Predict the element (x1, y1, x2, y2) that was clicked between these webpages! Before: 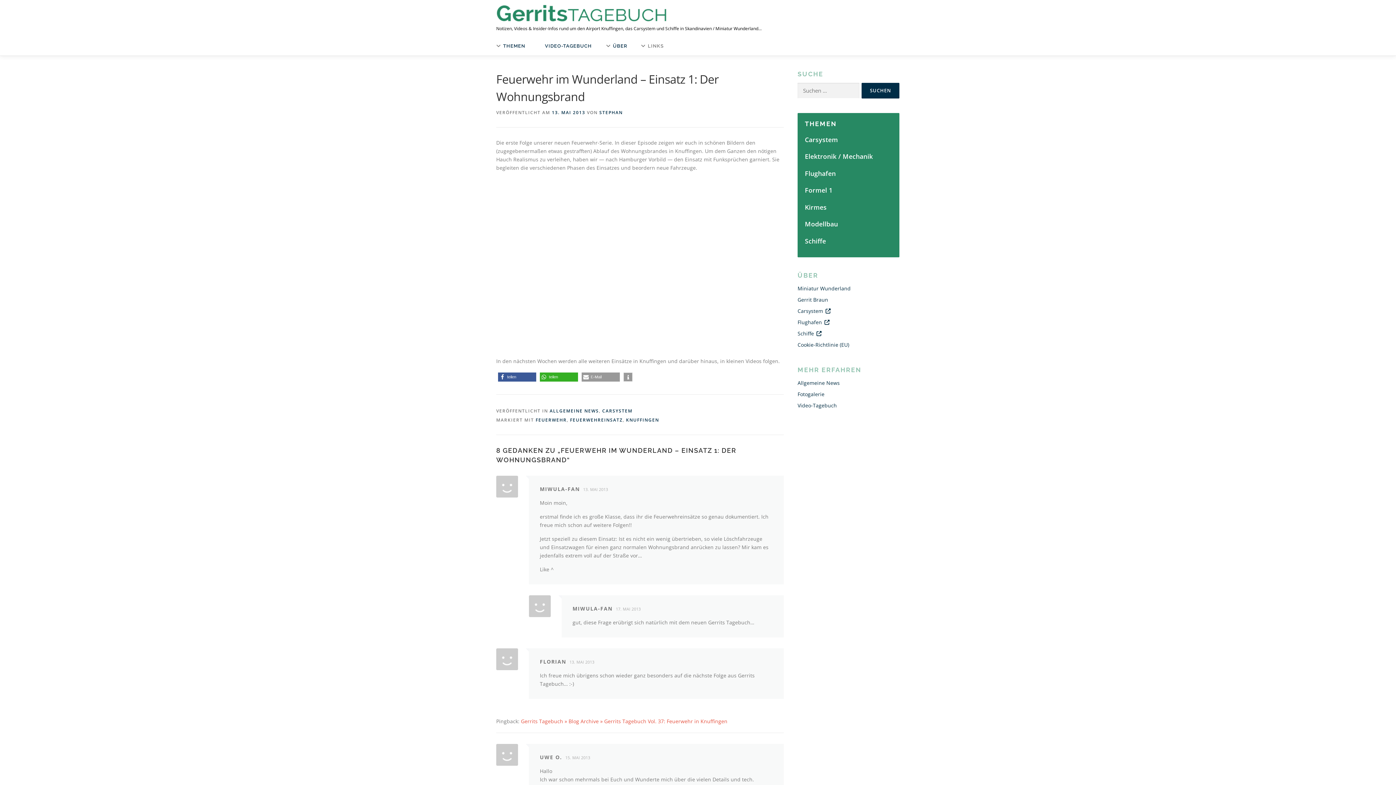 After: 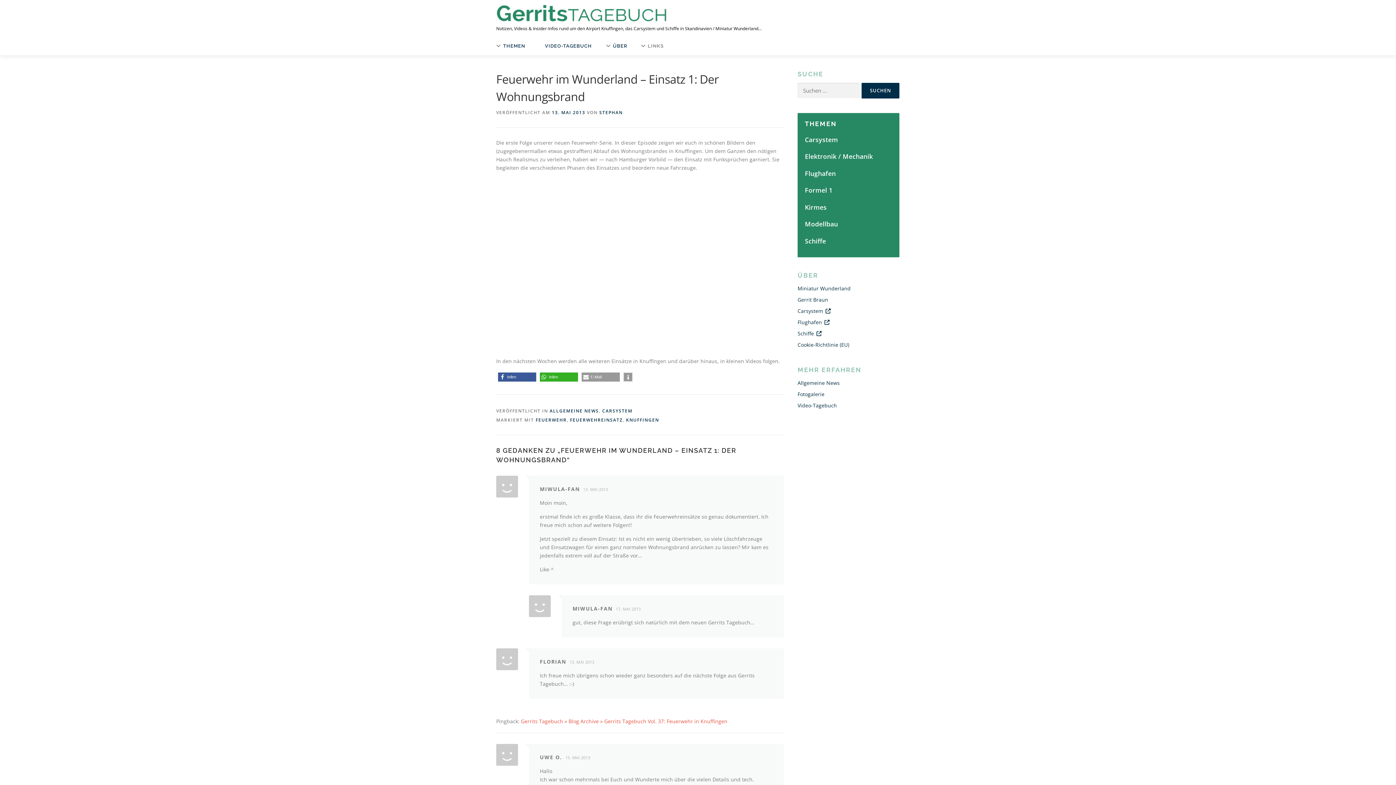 Action: label: 13. MAI 2013 bbox: (552, 109, 585, 115)